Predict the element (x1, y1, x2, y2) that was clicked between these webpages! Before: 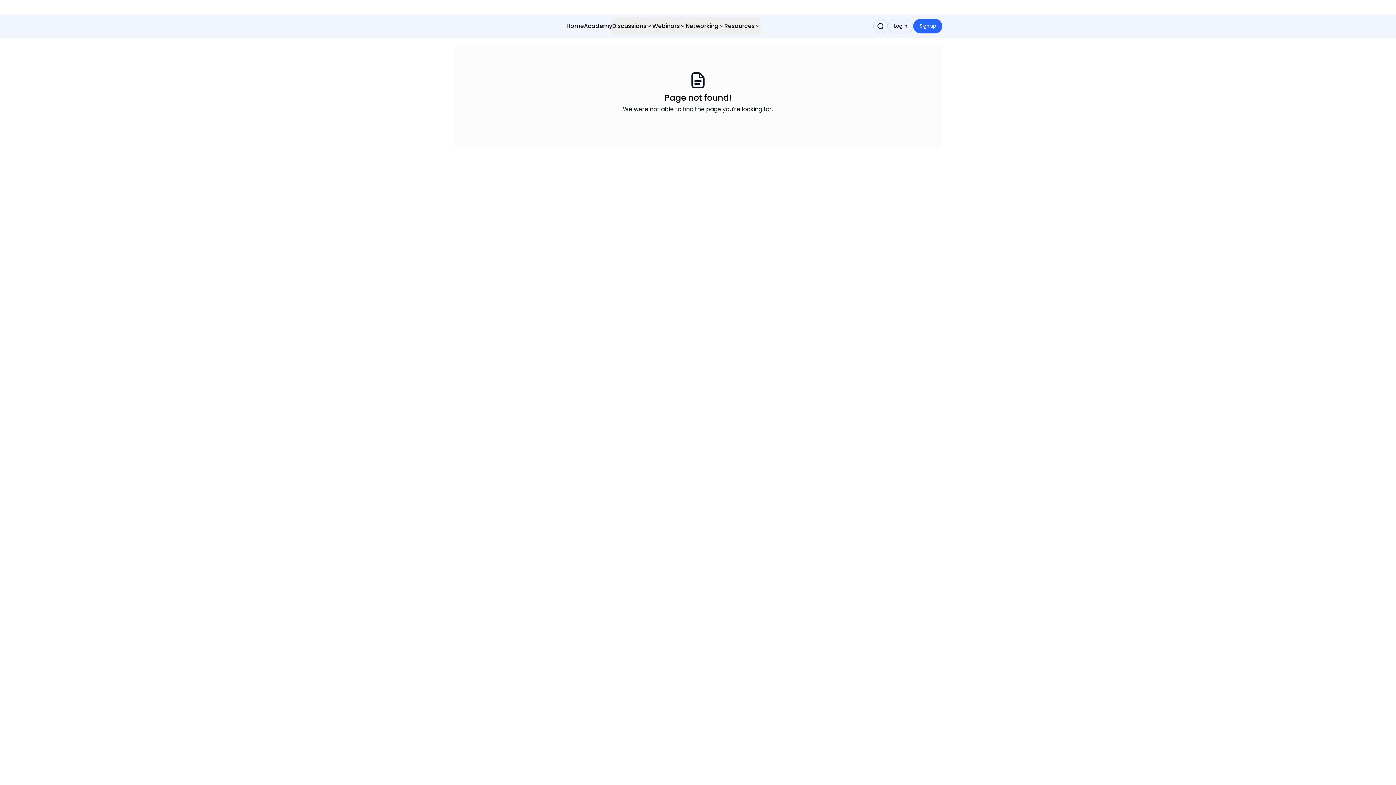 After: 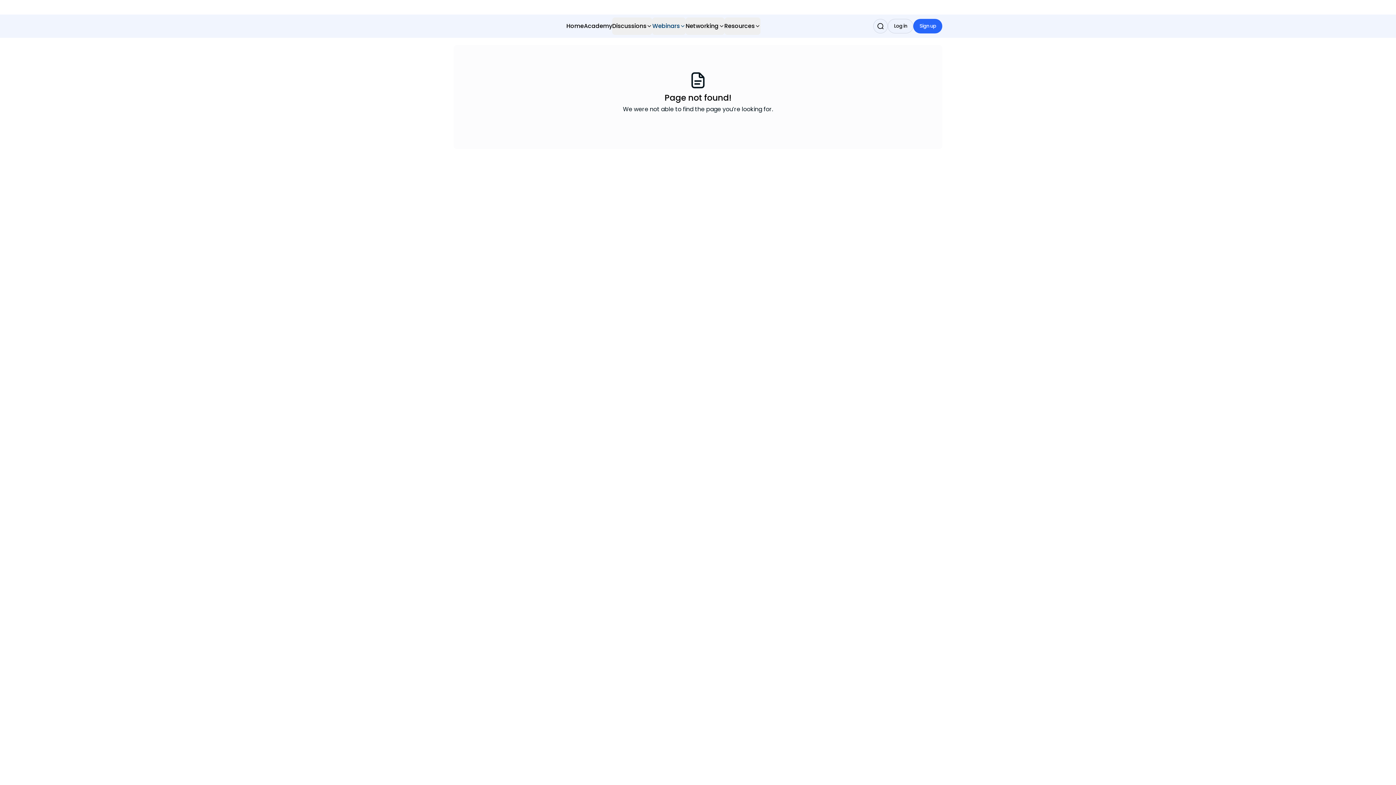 Action: bbox: (652, 17, 685, 34) label: Webinars